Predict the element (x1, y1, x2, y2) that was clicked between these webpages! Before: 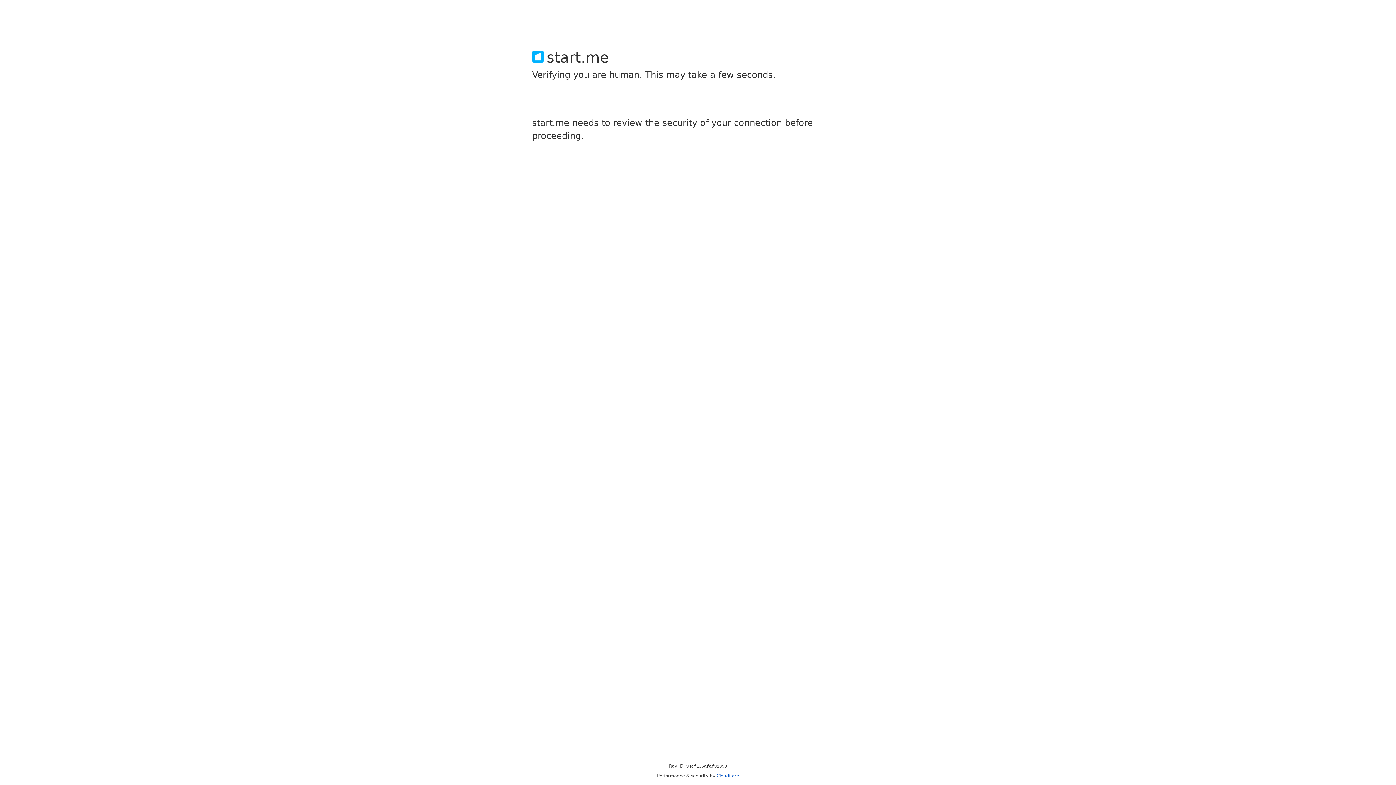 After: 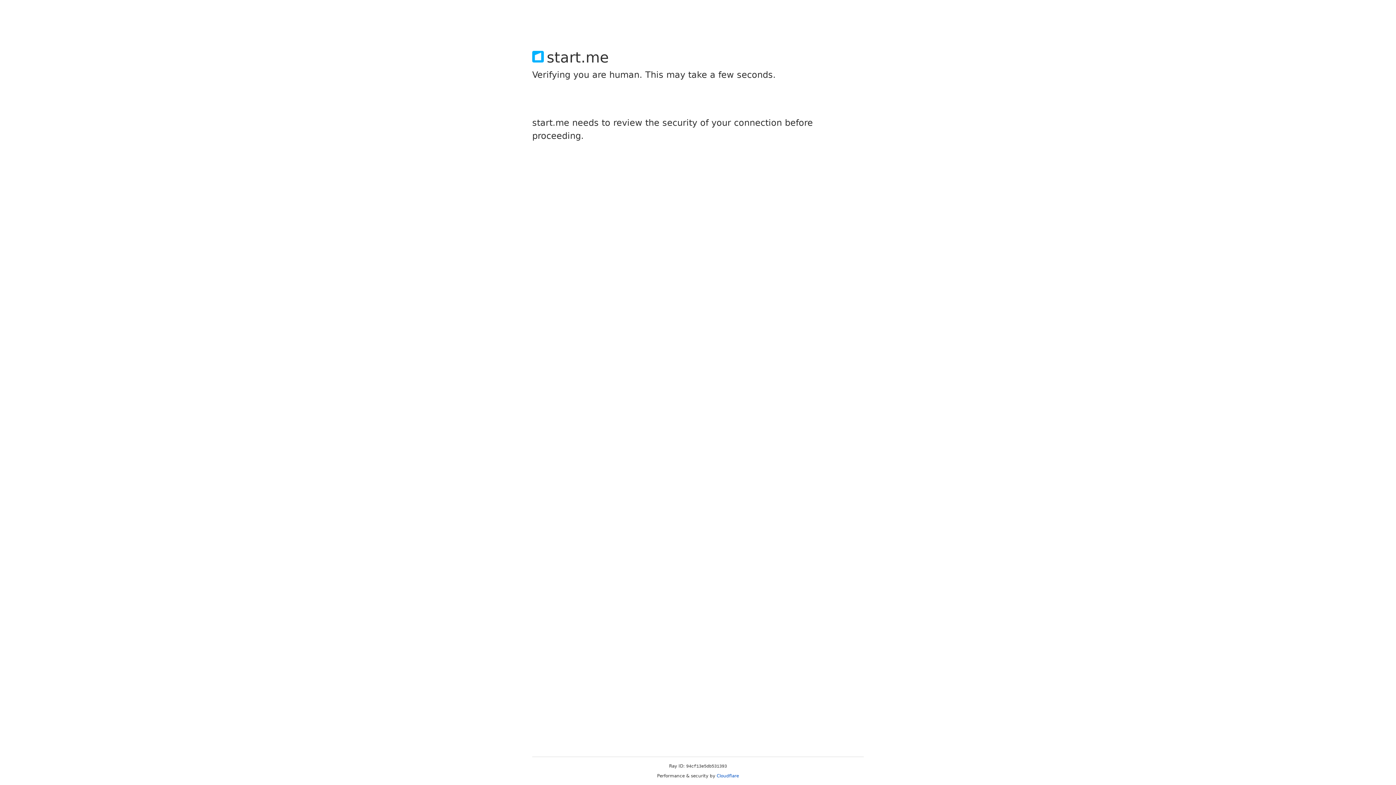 Action: label: Cloudflare bbox: (716, 773, 739, 778)